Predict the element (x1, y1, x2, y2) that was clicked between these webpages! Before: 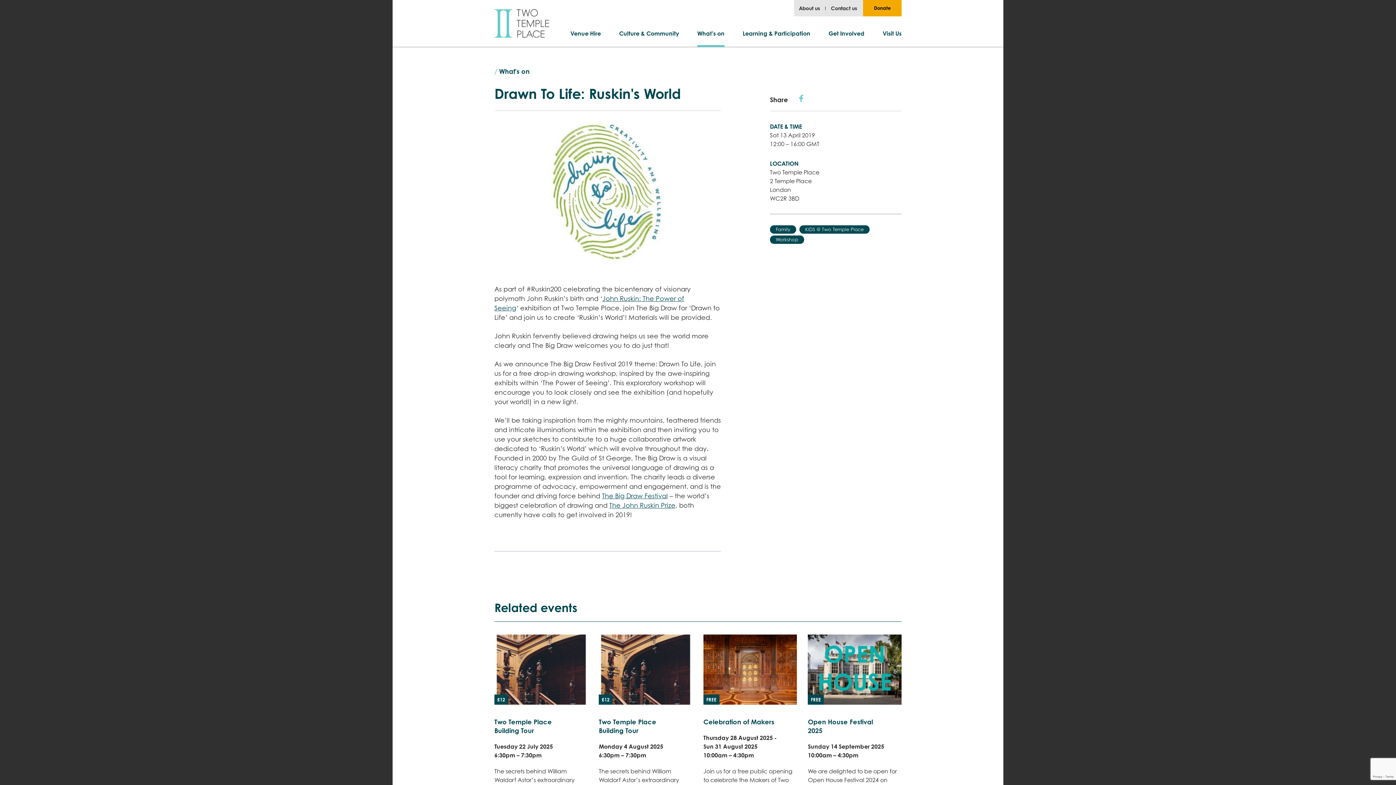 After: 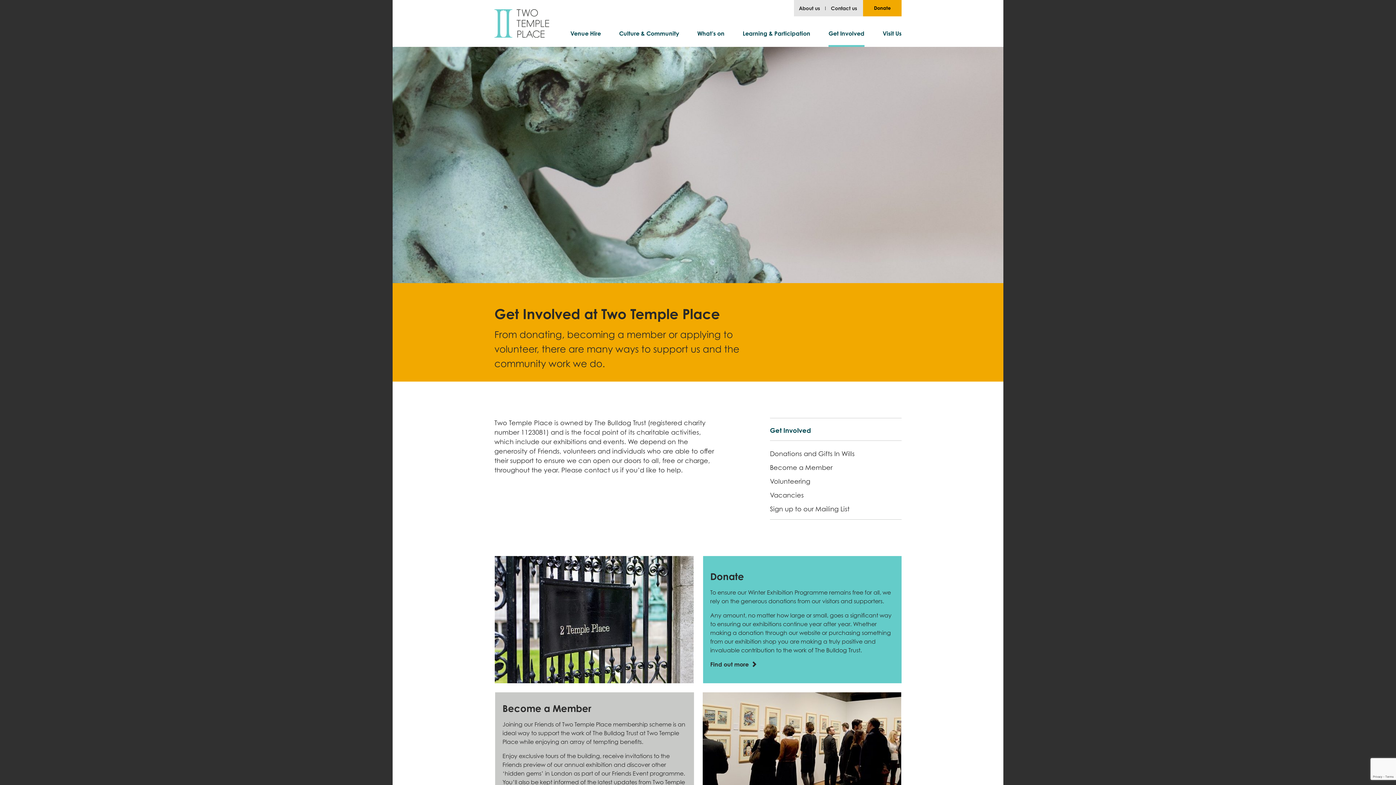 Action: label: Get Involved bbox: (828, 29, 864, 37)